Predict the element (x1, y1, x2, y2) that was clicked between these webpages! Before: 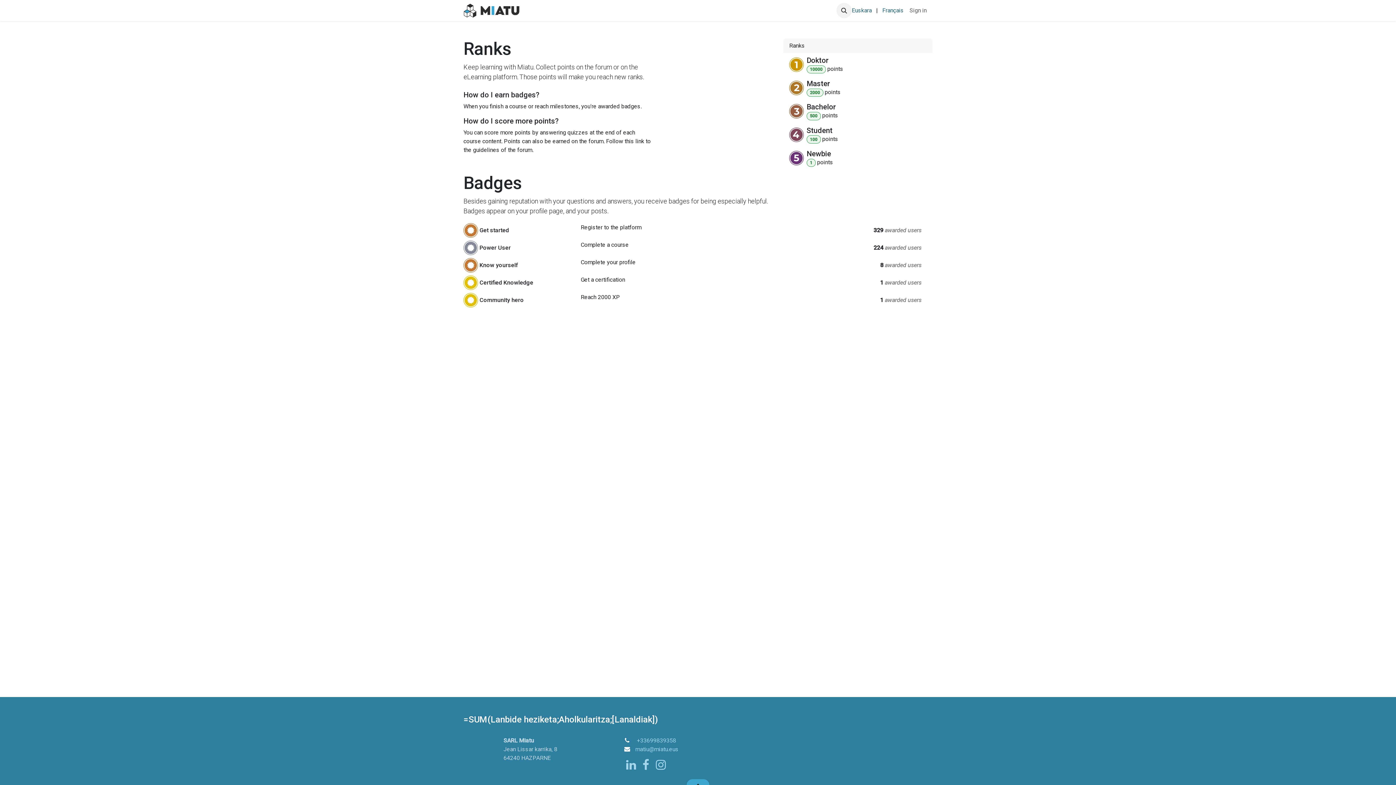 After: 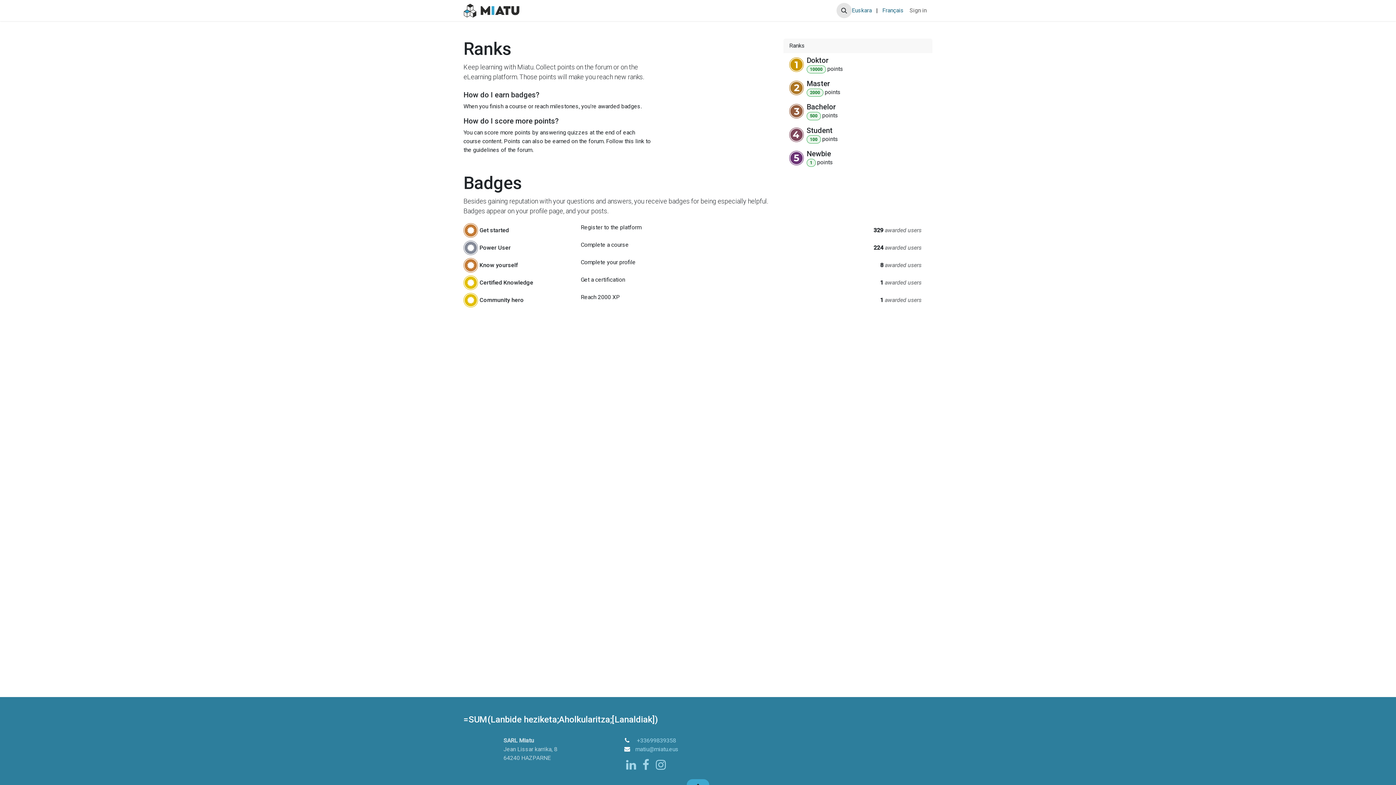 Action: bbox: (836, 2, 852, 18)